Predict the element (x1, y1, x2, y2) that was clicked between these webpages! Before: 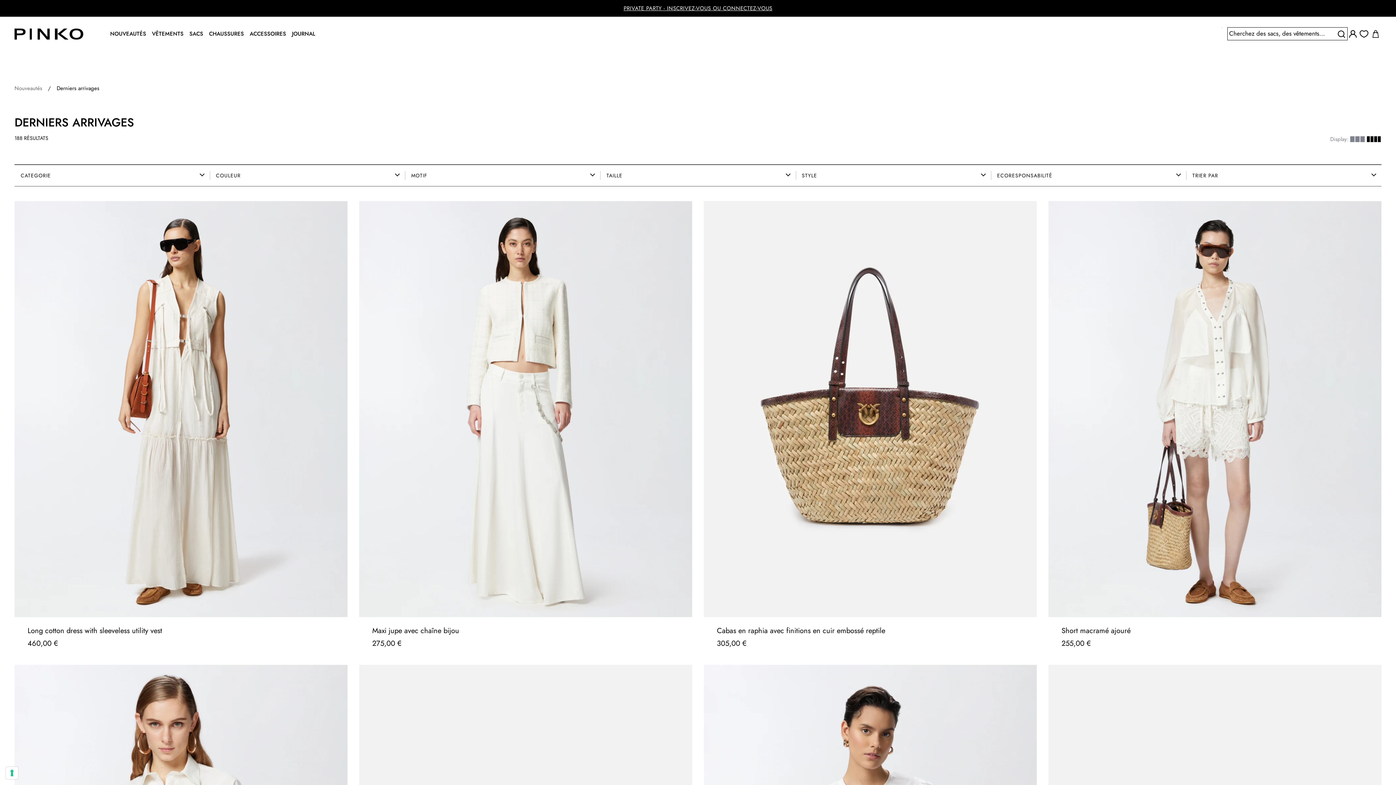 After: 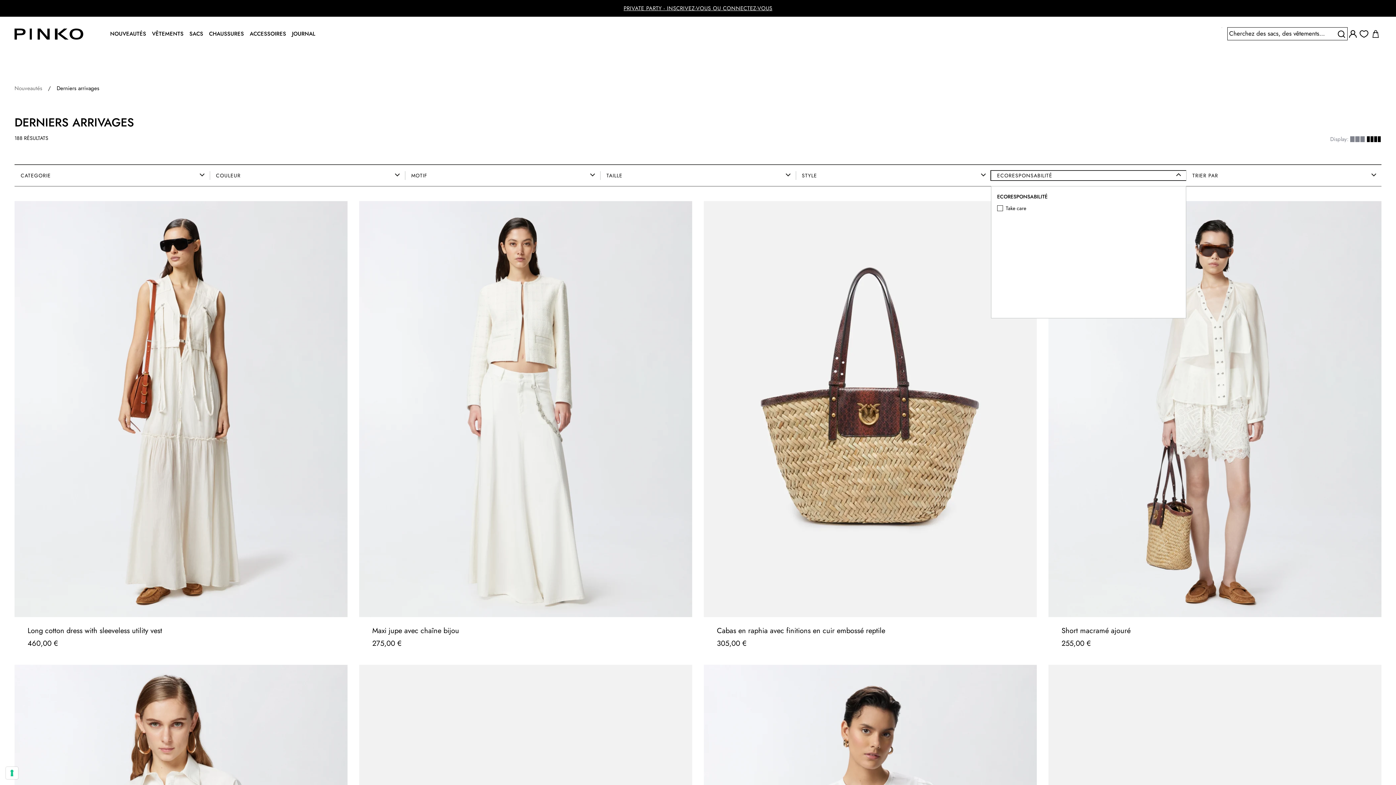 Action: bbox: (991, 170, 1186, 180) label: ECORESPONSABILITÉ